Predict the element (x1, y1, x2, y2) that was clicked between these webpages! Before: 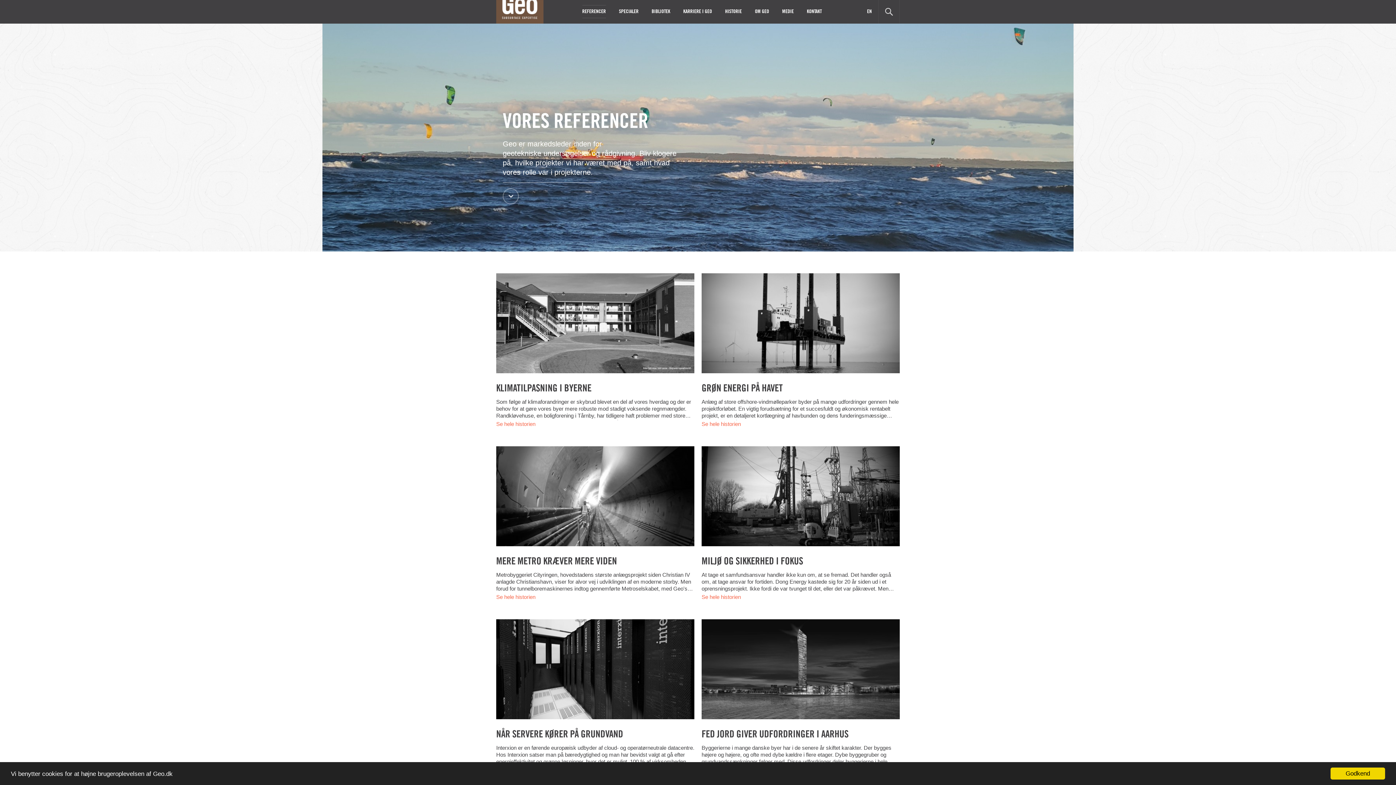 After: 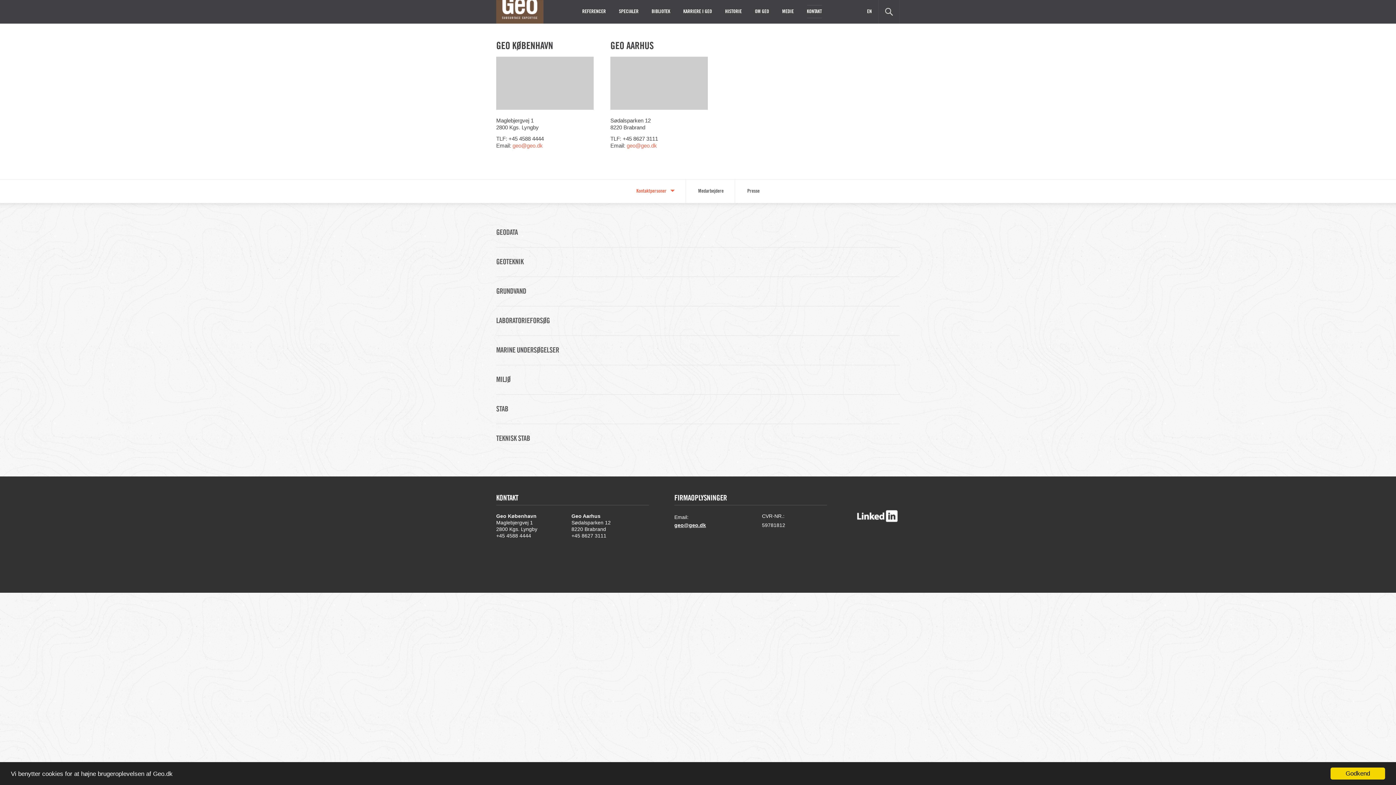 Action: bbox: (800, 0, 828, 23) label: KONTAKT